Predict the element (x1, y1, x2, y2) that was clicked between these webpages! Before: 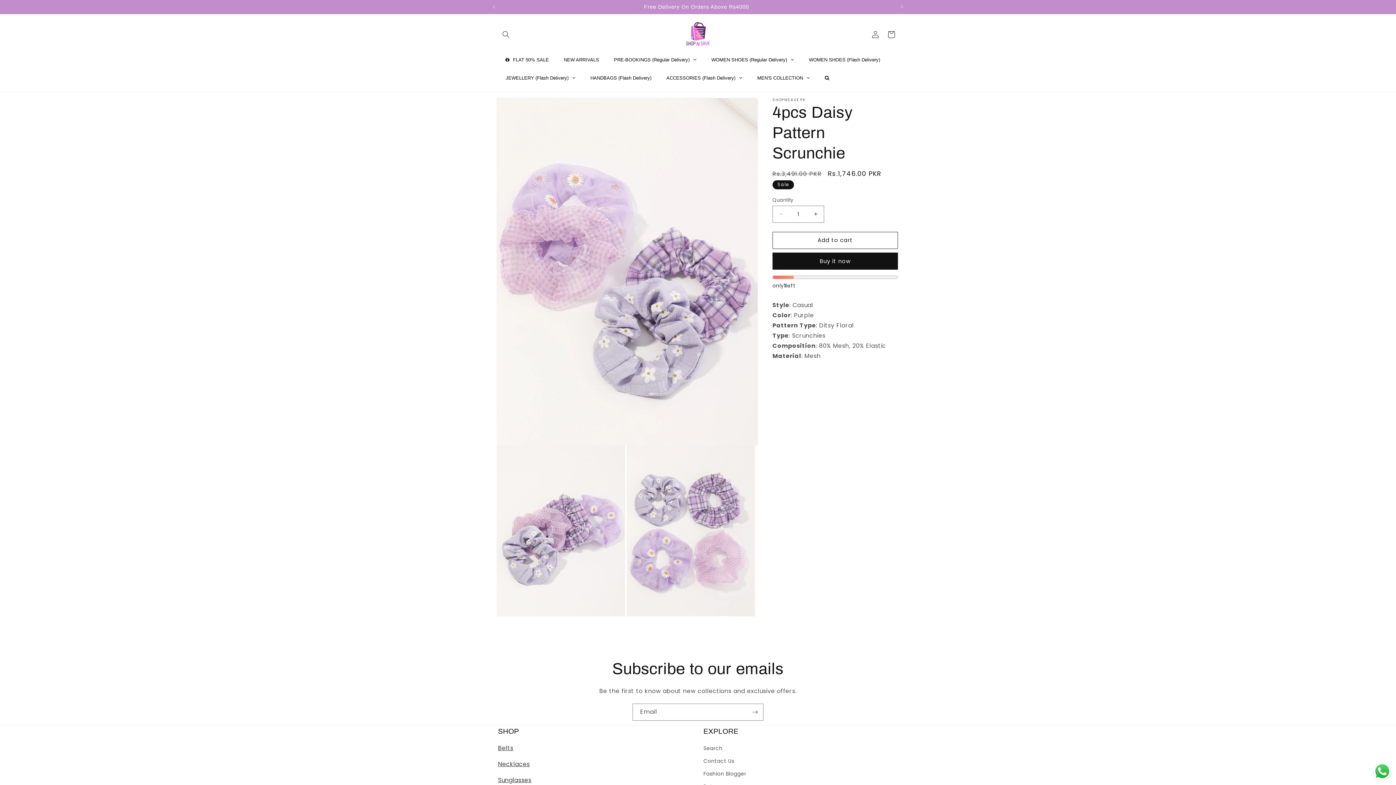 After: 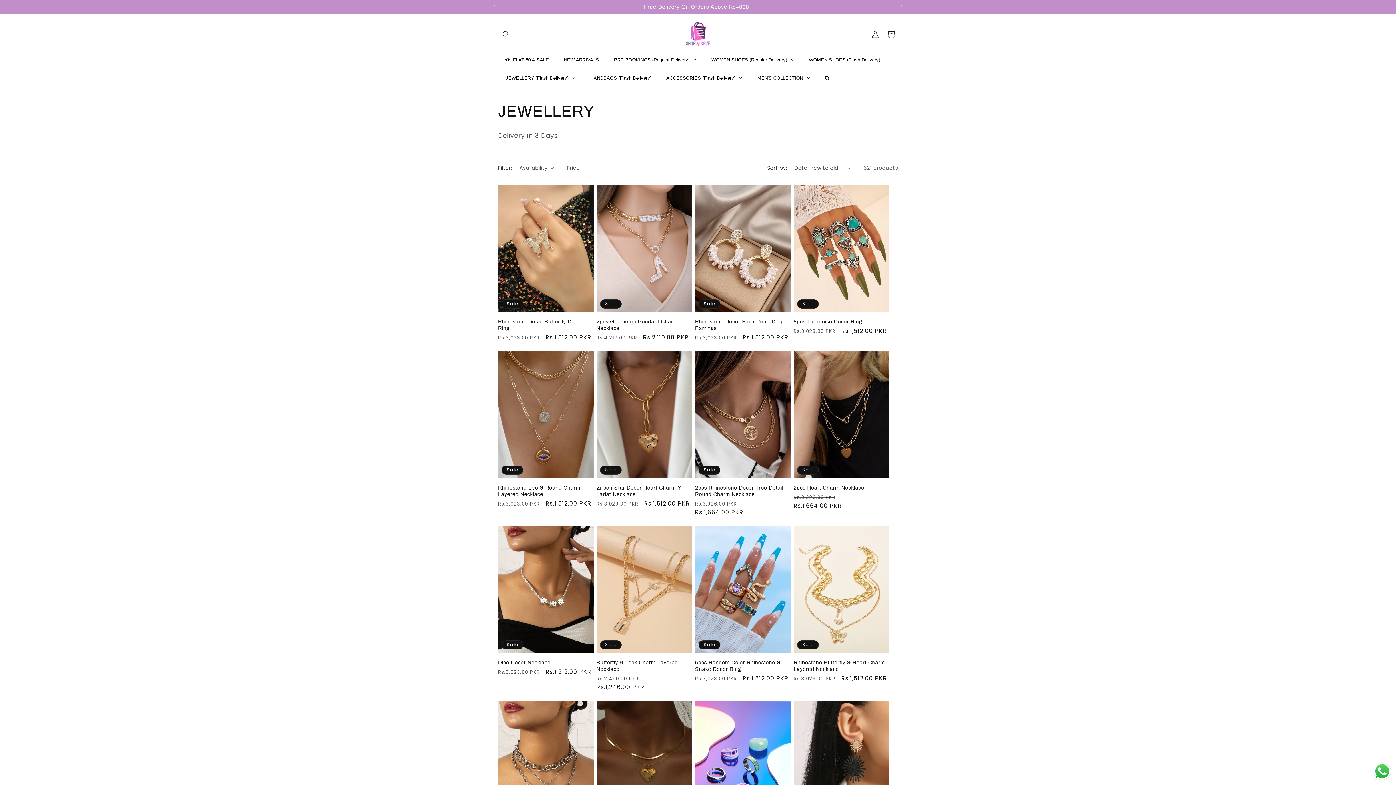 Action: label: JEWELLERY (Flash Delivery) bbox: (498, 68, 582, 87)